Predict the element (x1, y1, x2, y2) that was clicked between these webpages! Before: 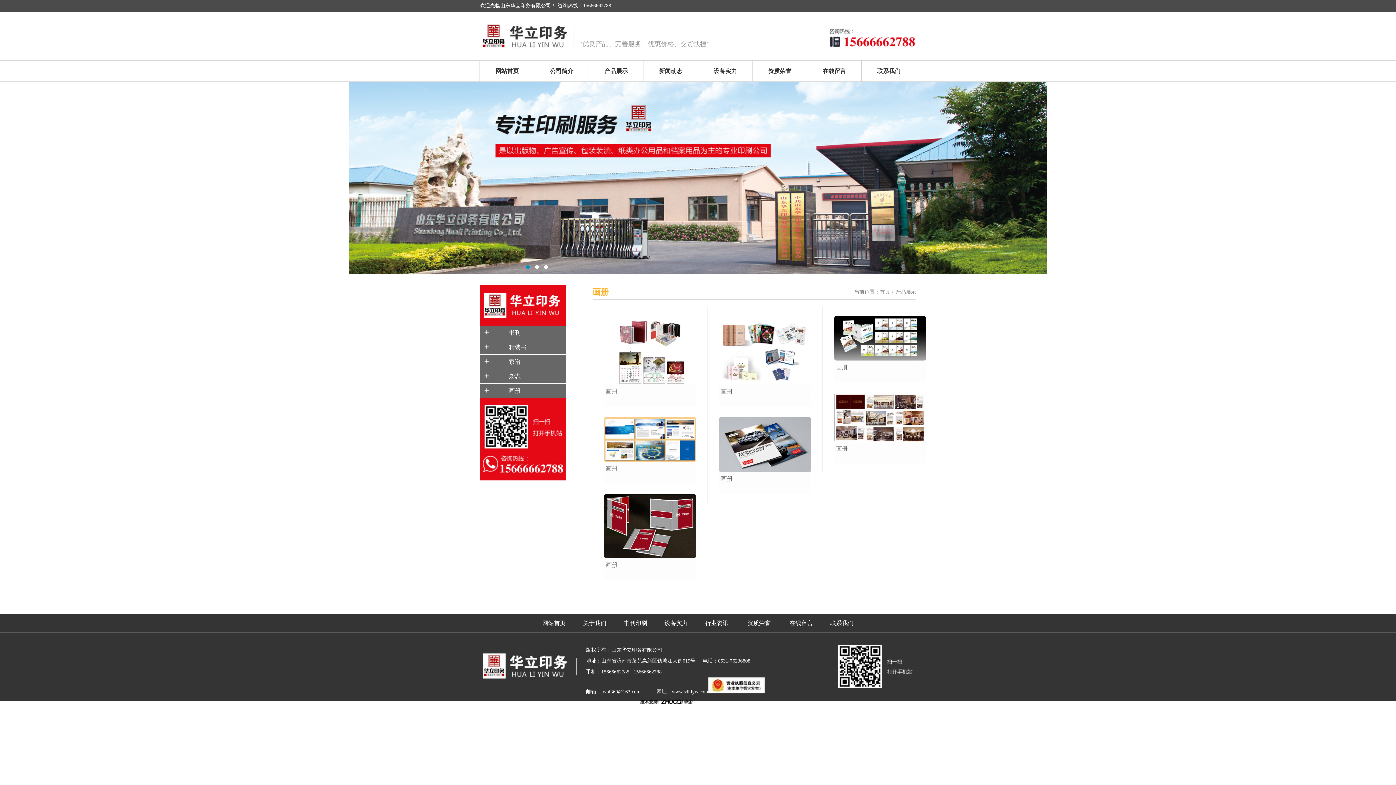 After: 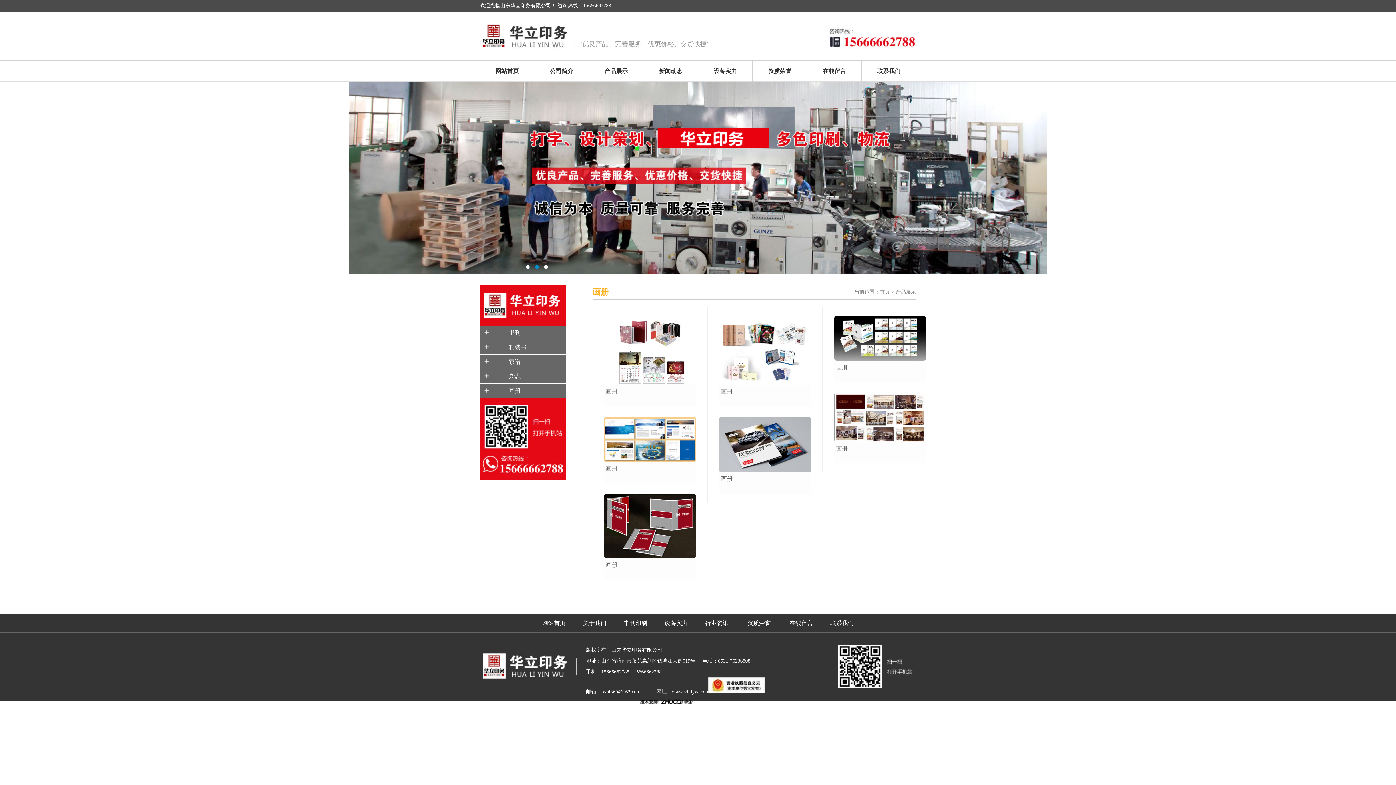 Action: label: lwhl369@163.com bbox: (601, 689, 640, 694)